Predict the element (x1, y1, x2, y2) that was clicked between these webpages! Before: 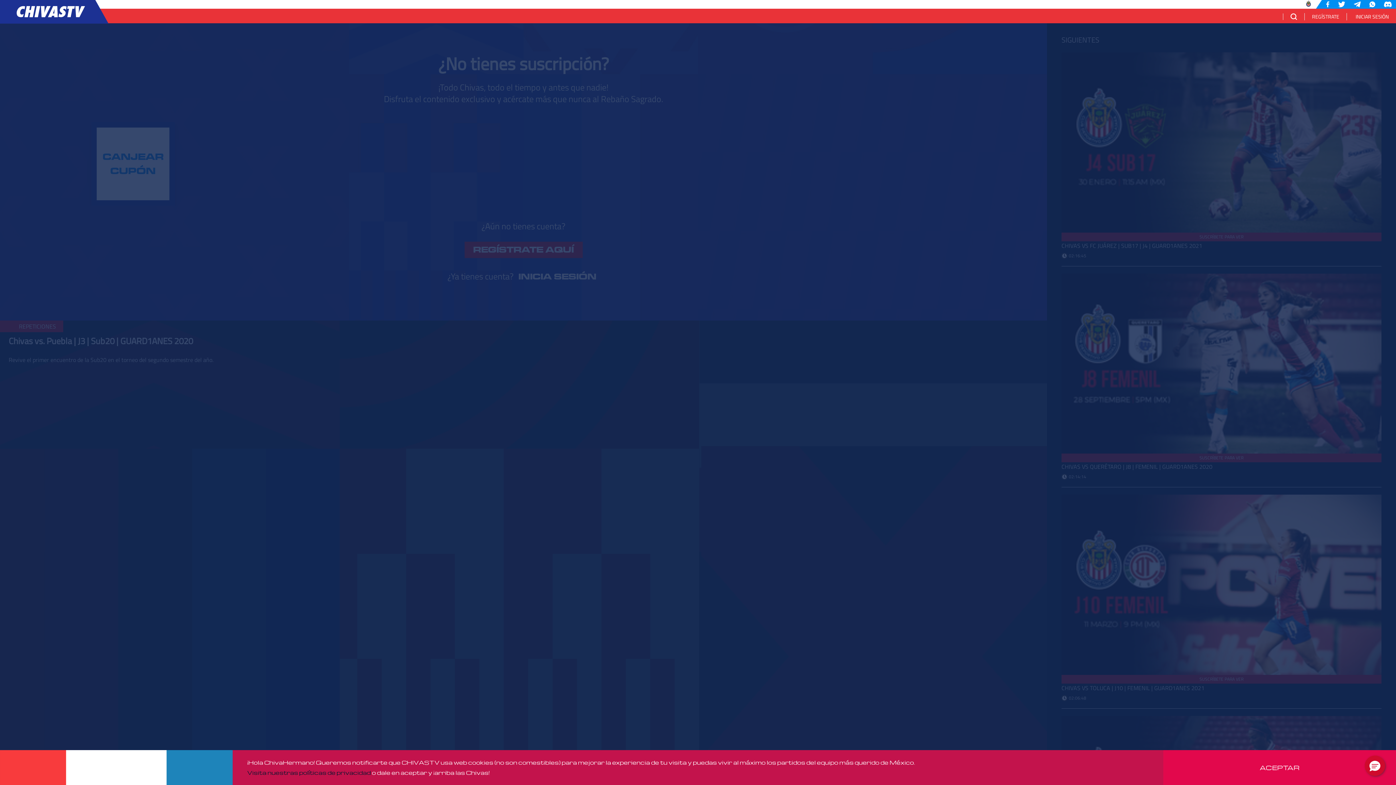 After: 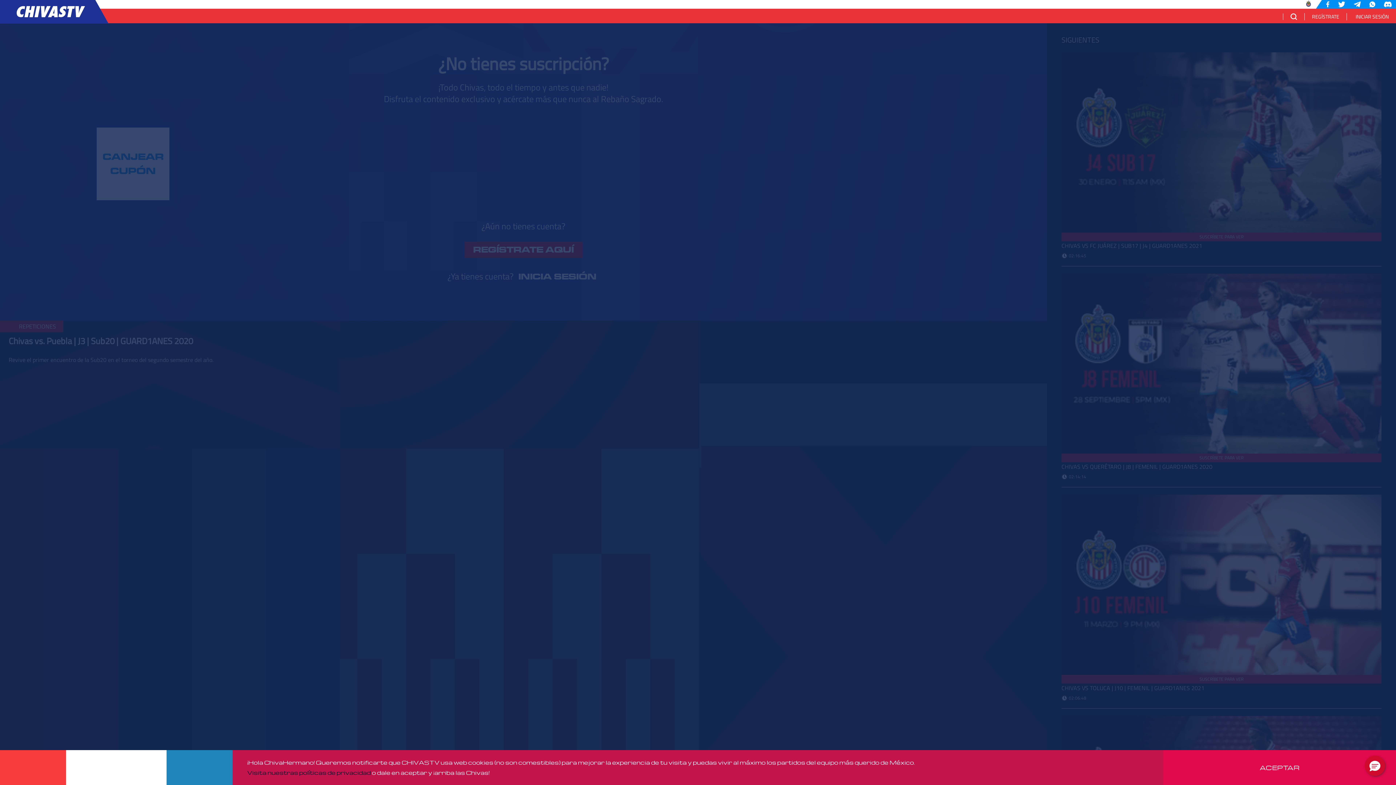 Action: label: Discord Chivas bbox: (1380, 0, 1396, 8)